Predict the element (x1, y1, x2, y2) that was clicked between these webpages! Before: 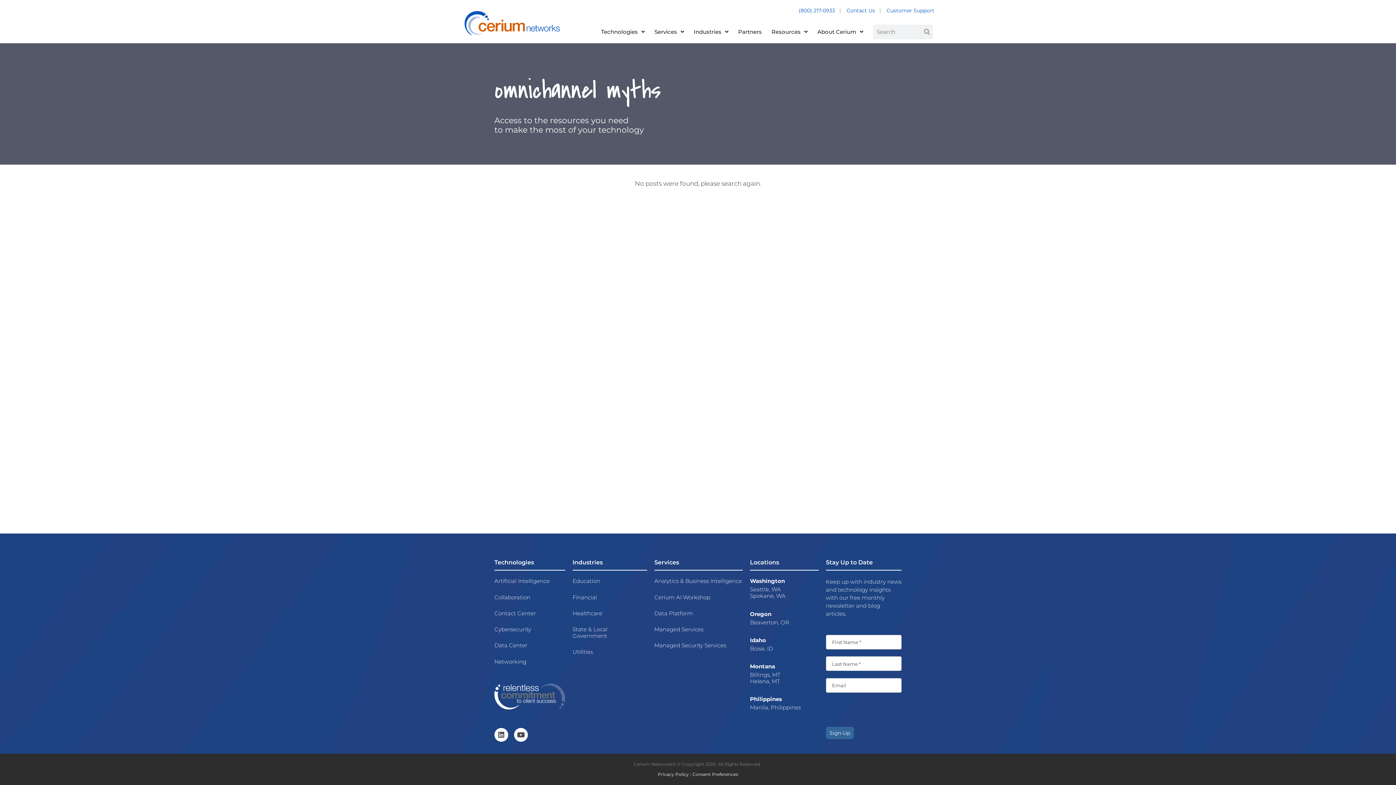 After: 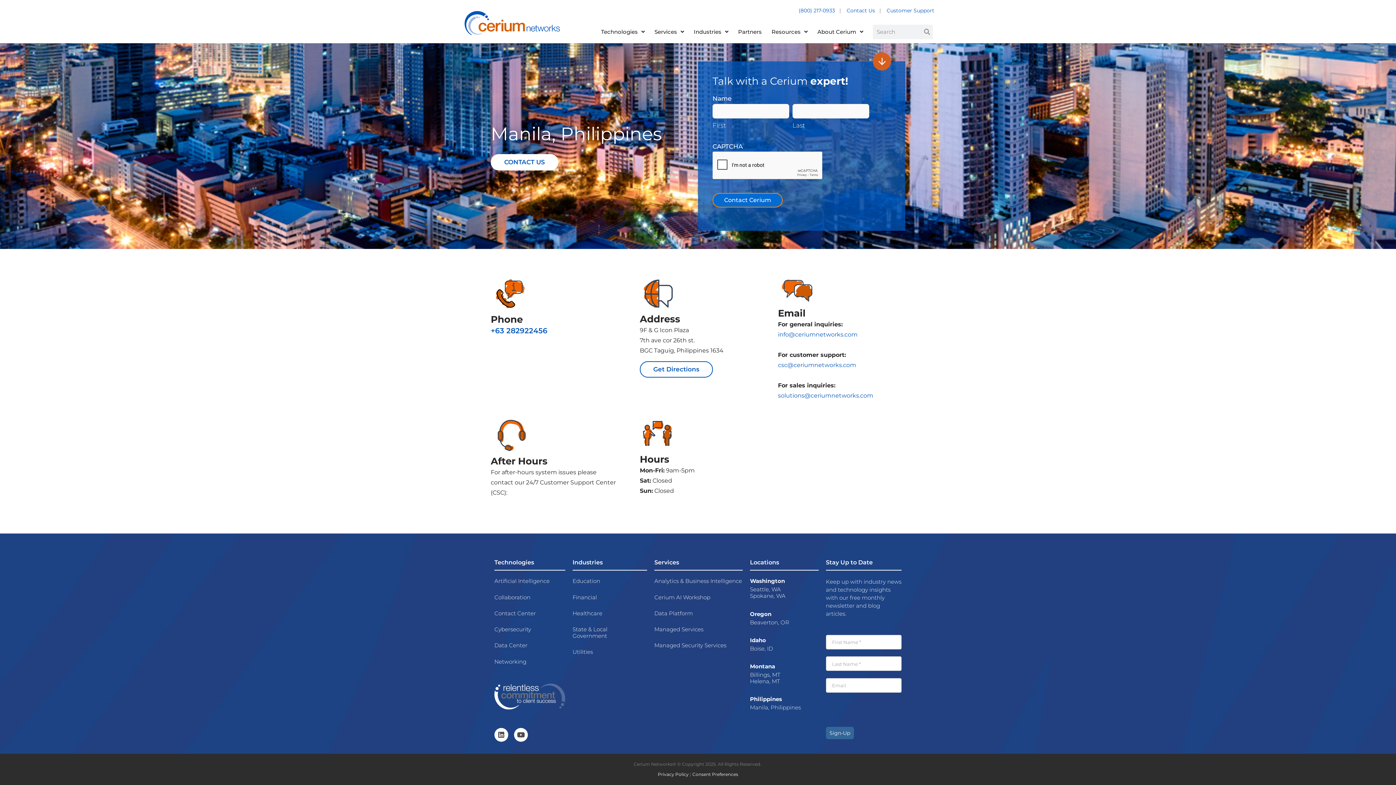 Action: label: Manila, Philippines bbox: (750, 704, 818, 711)